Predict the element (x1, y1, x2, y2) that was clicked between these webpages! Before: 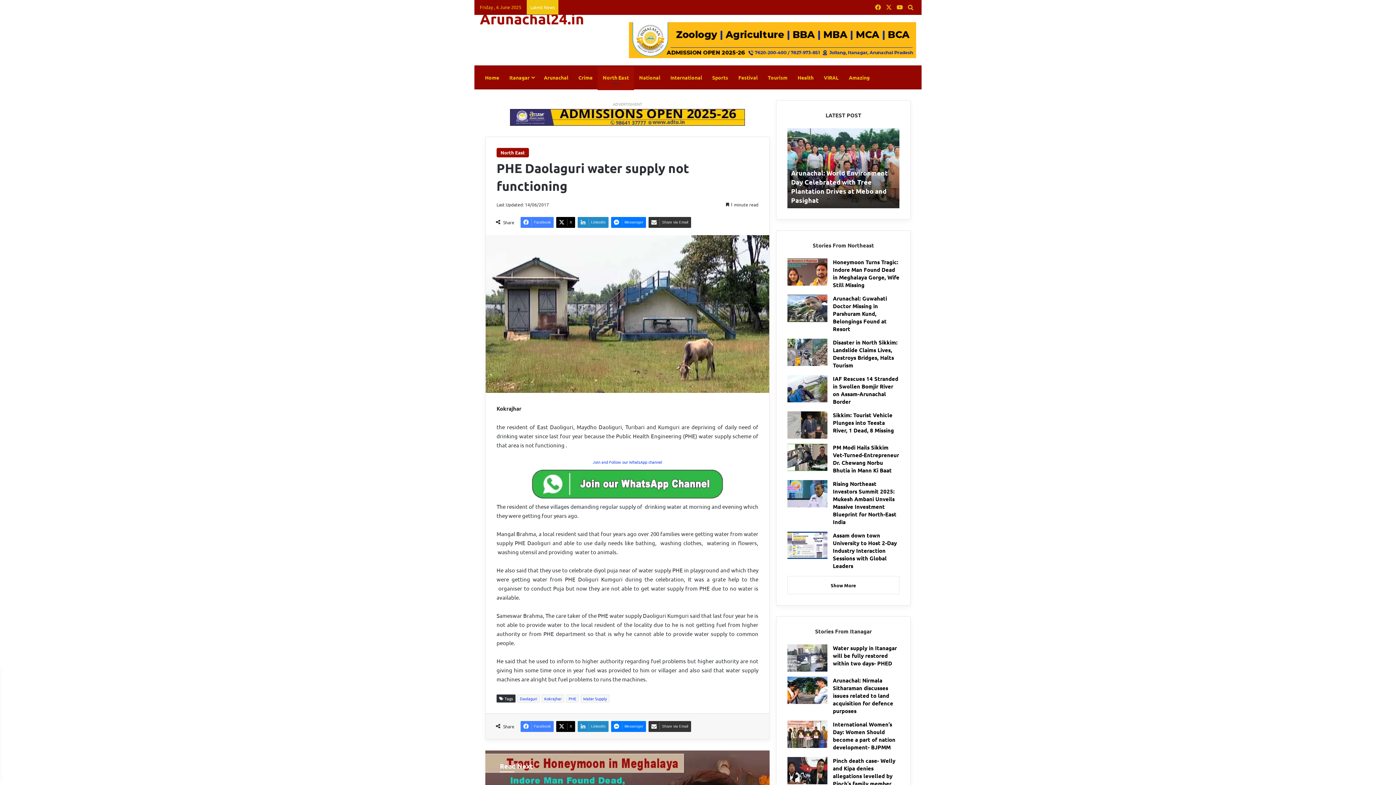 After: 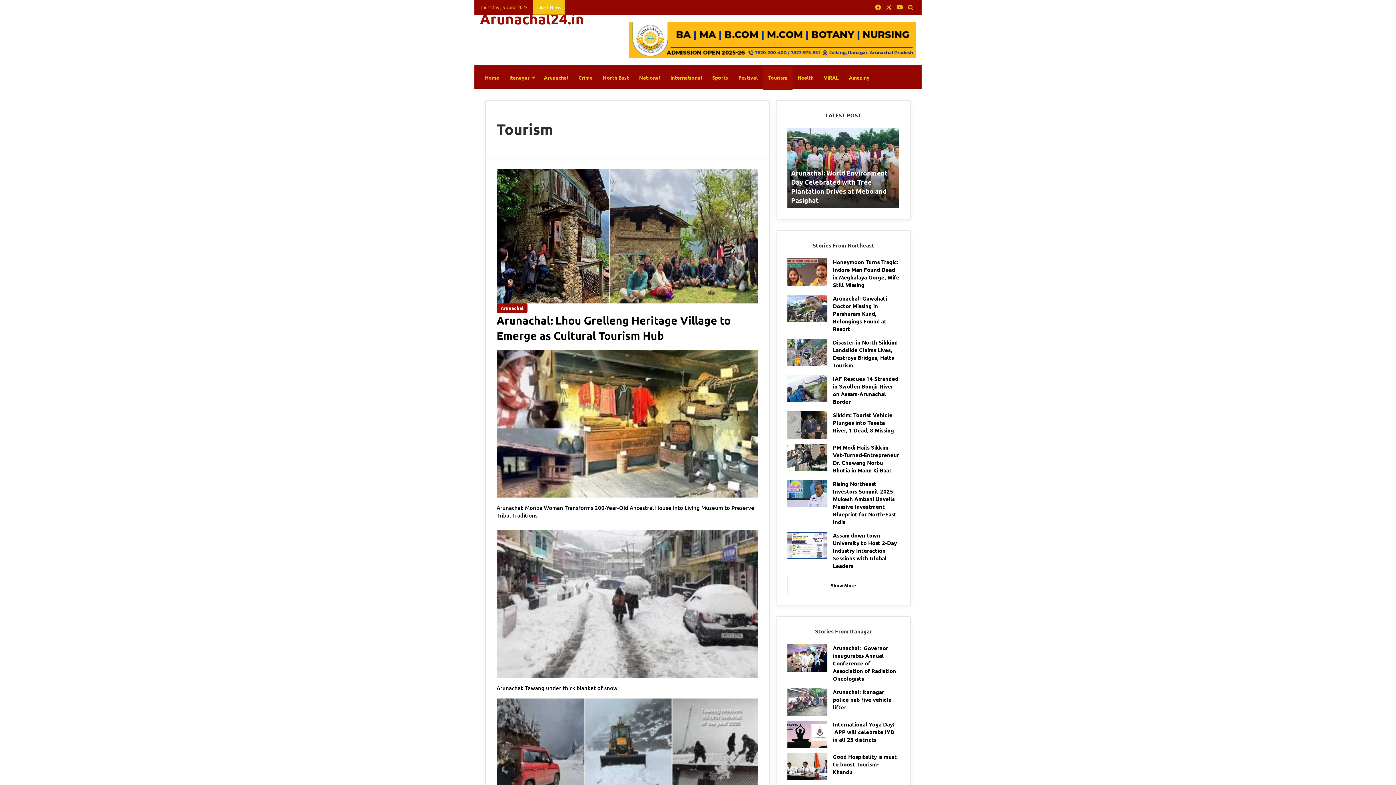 Action: label: Tourism bbox: (762, 66, 792, 88)